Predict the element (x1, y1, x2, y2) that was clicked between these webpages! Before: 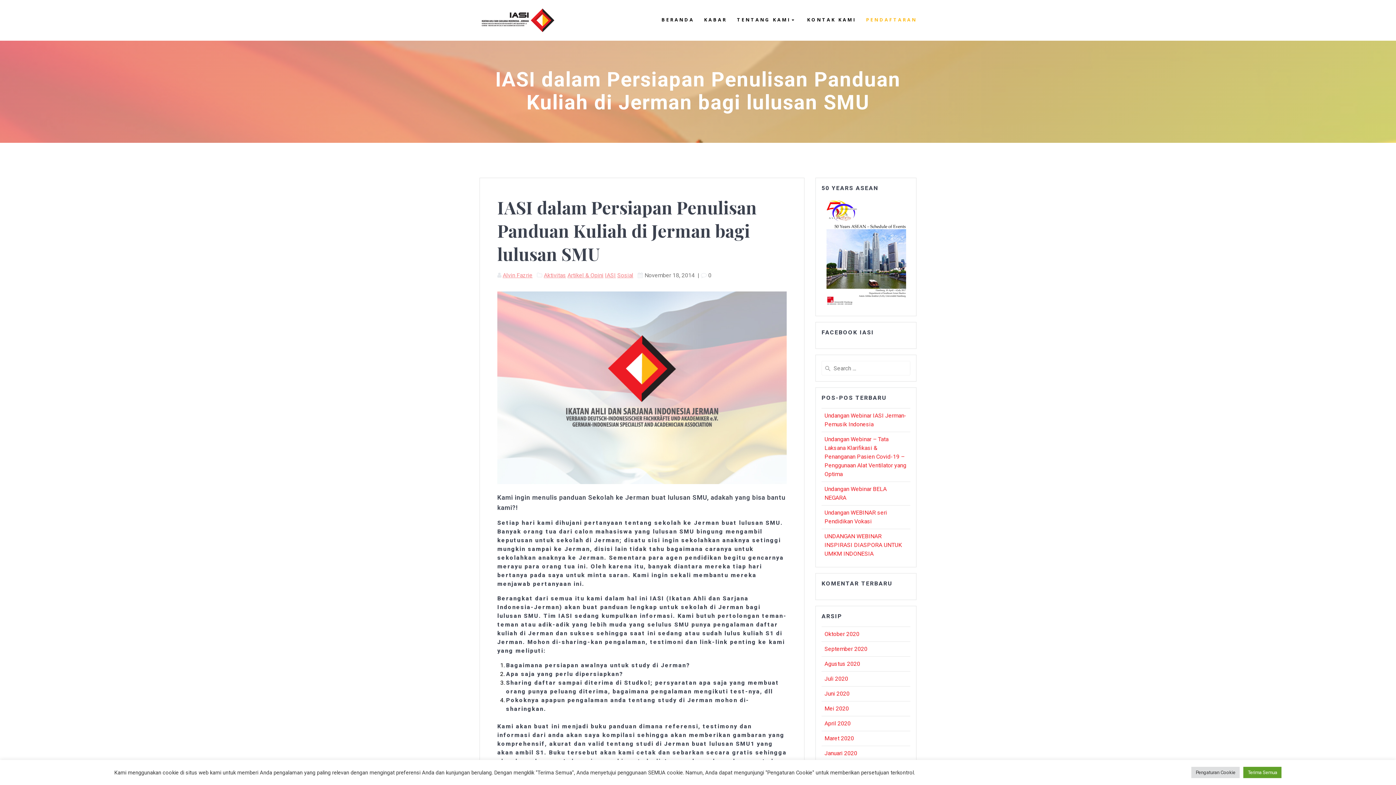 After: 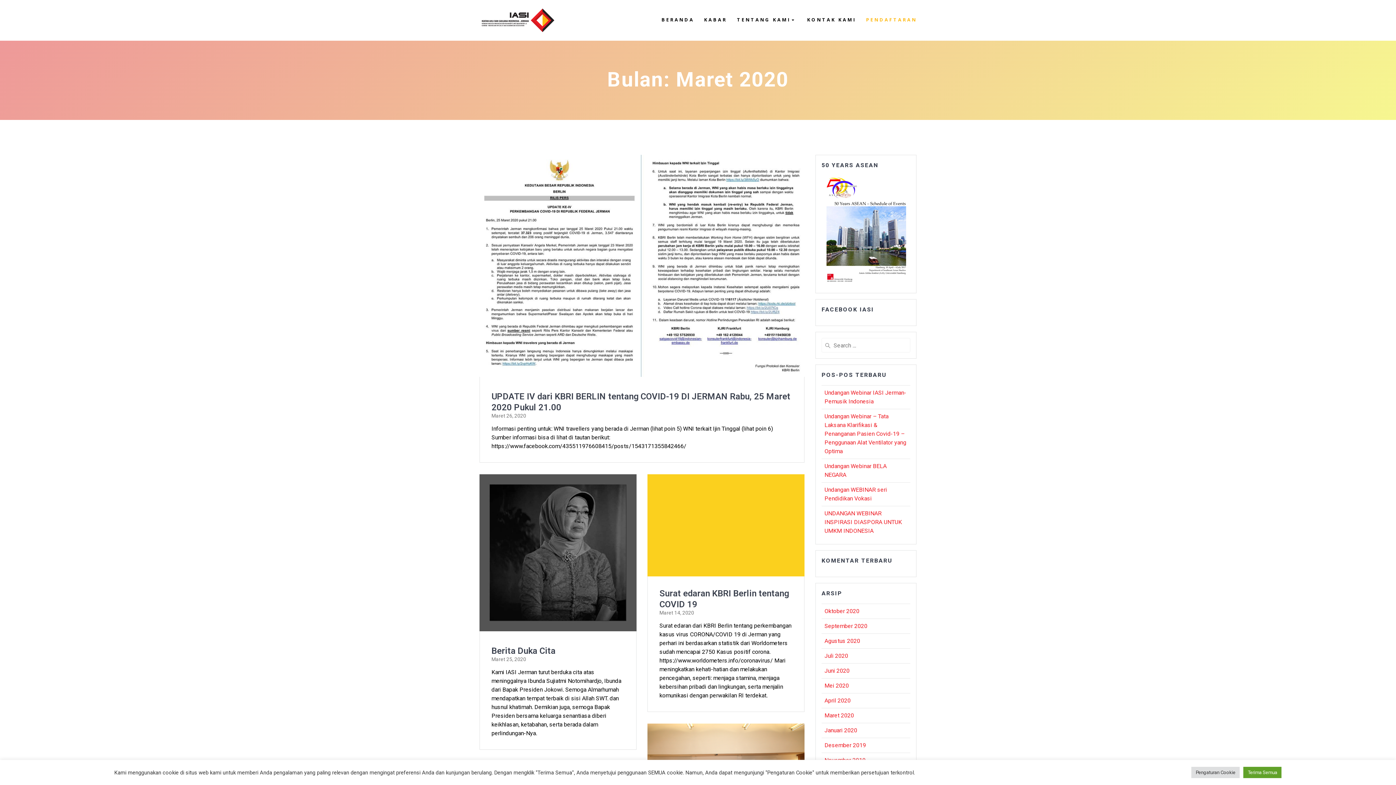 Action: label: Maret 2020 bbox: (824, 735, 854, 742)